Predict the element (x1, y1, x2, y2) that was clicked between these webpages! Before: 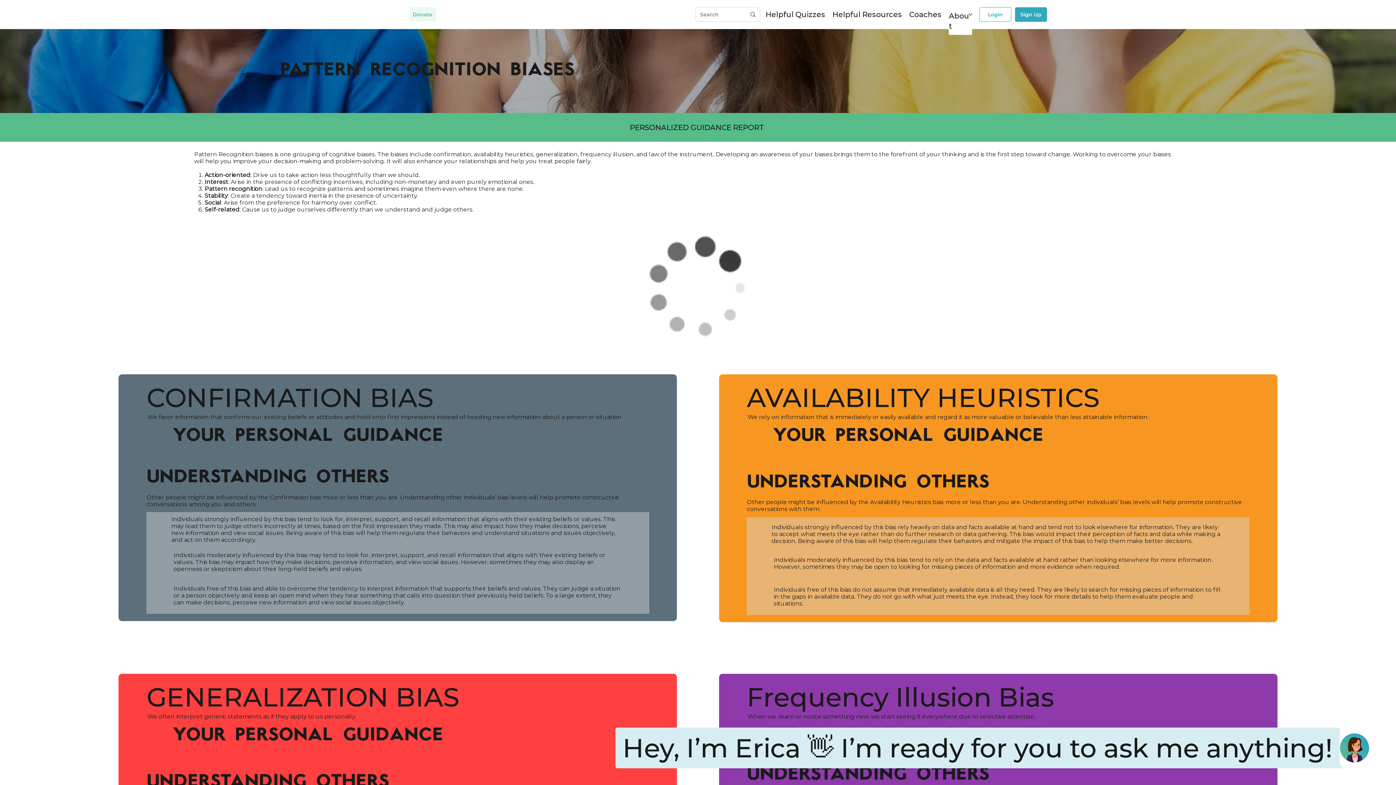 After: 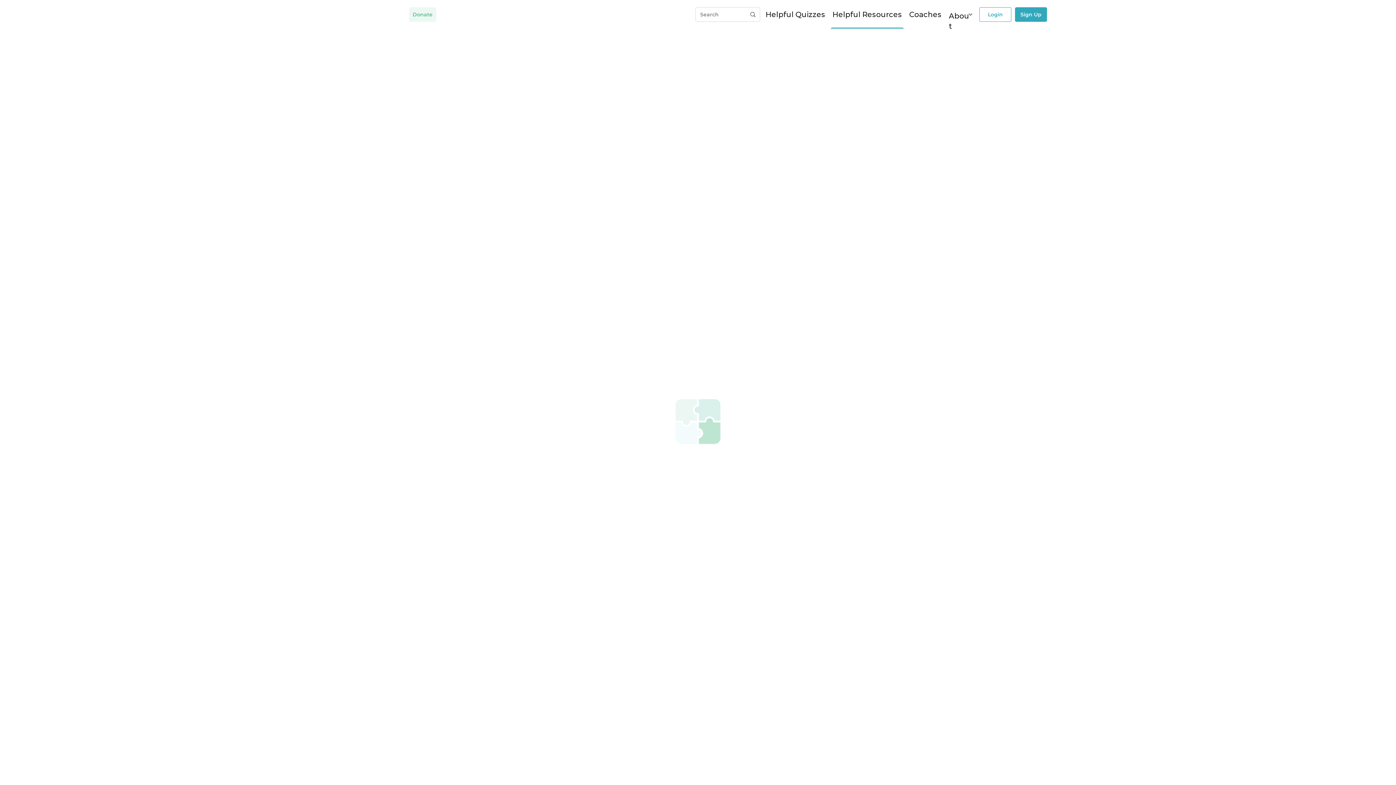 Action: bbox: (832, 10, 902, 18) label: Helpful Resources